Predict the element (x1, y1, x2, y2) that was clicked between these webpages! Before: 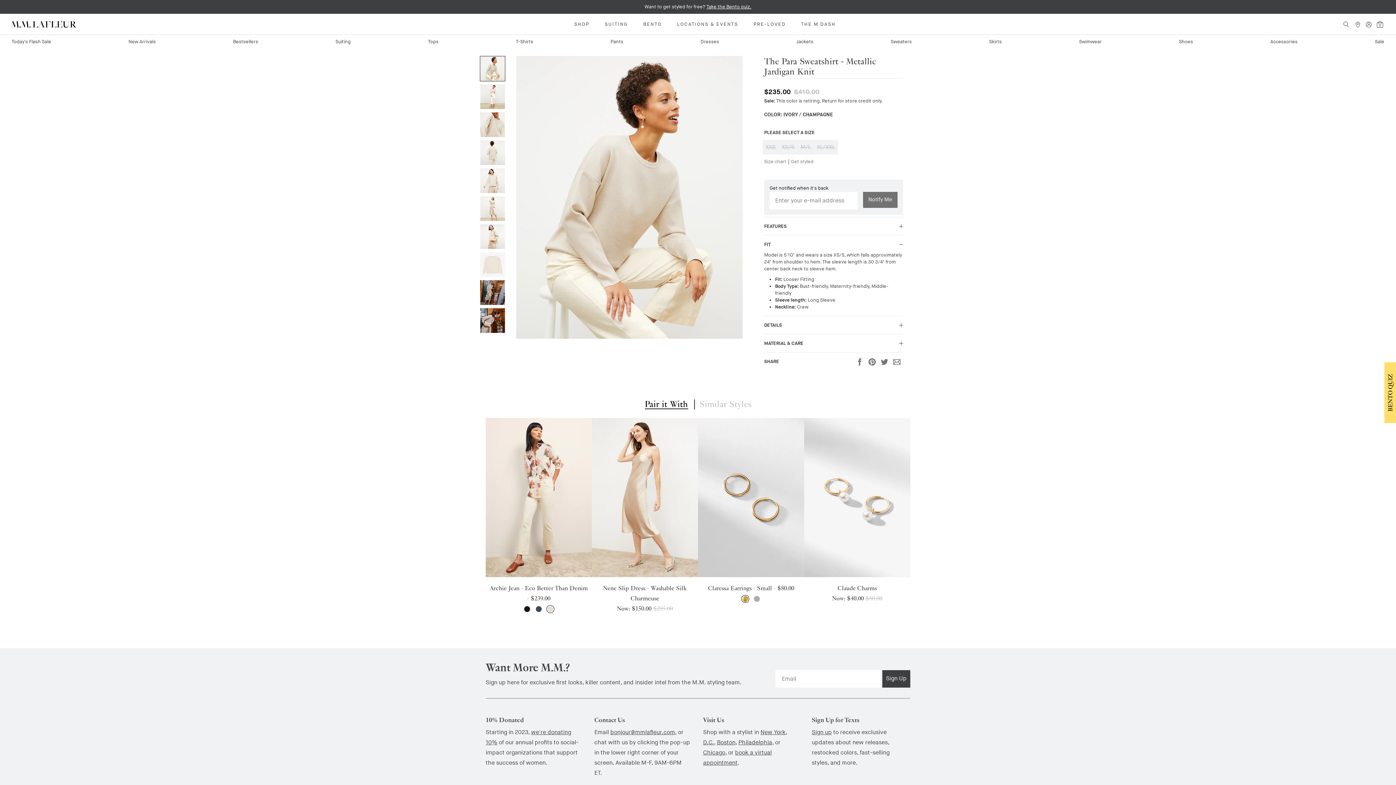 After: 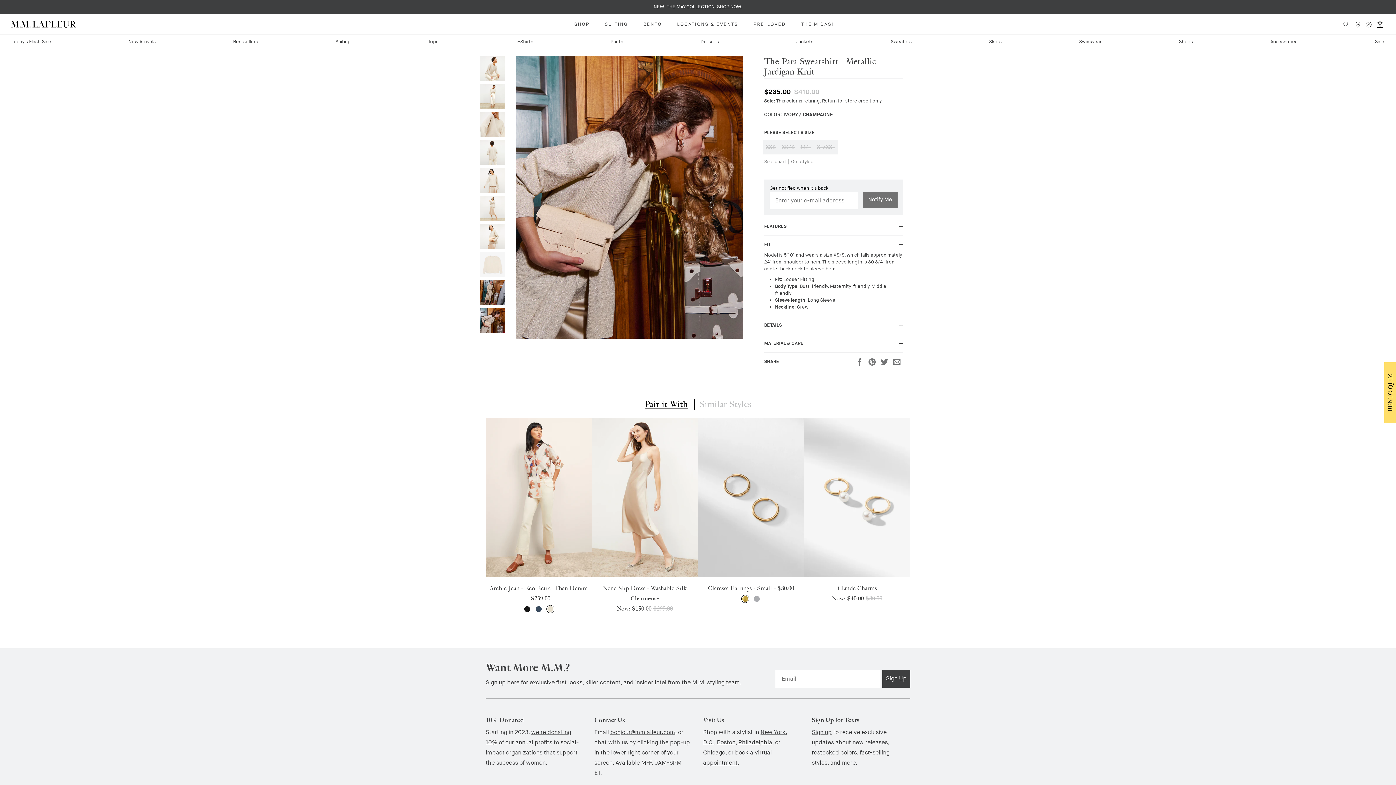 Action: bbox: (480, 308, 505, 333)